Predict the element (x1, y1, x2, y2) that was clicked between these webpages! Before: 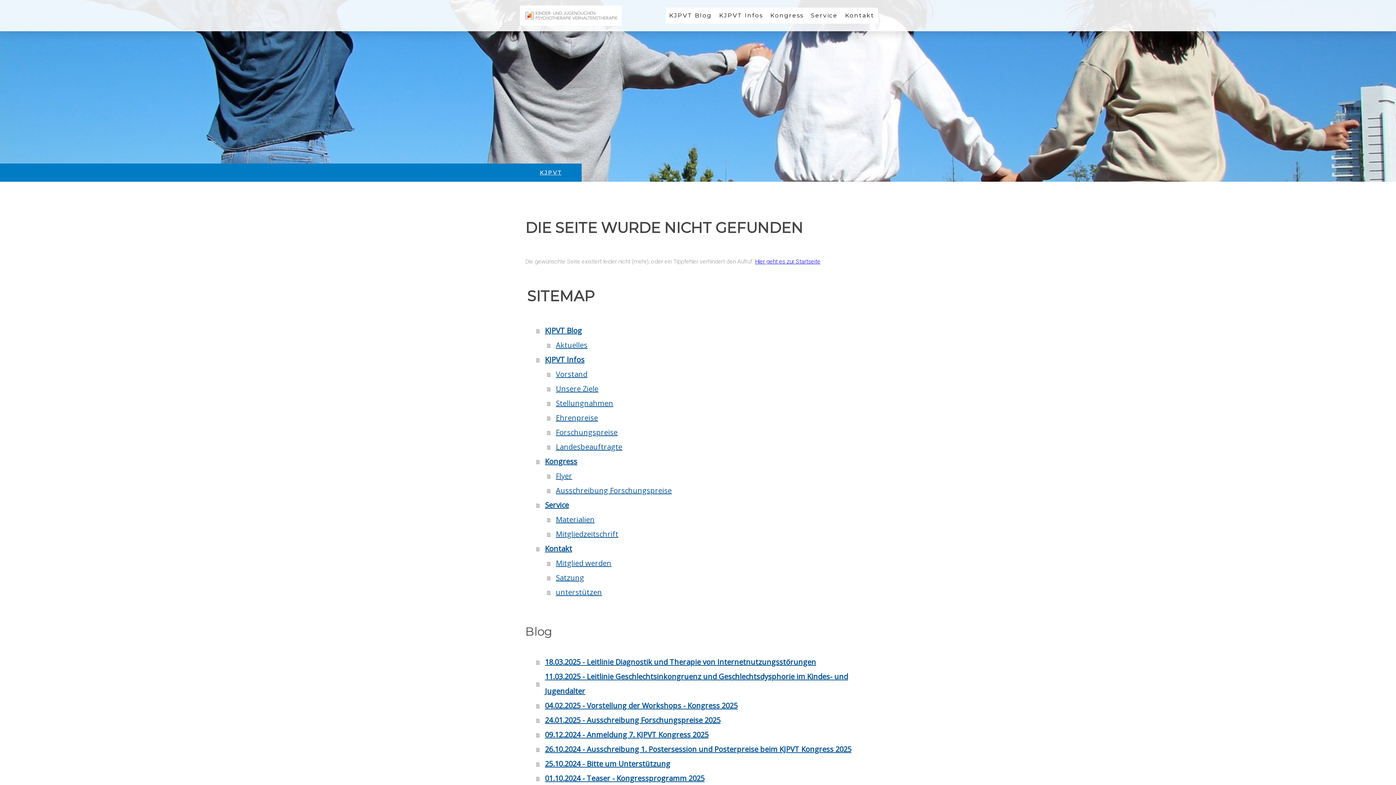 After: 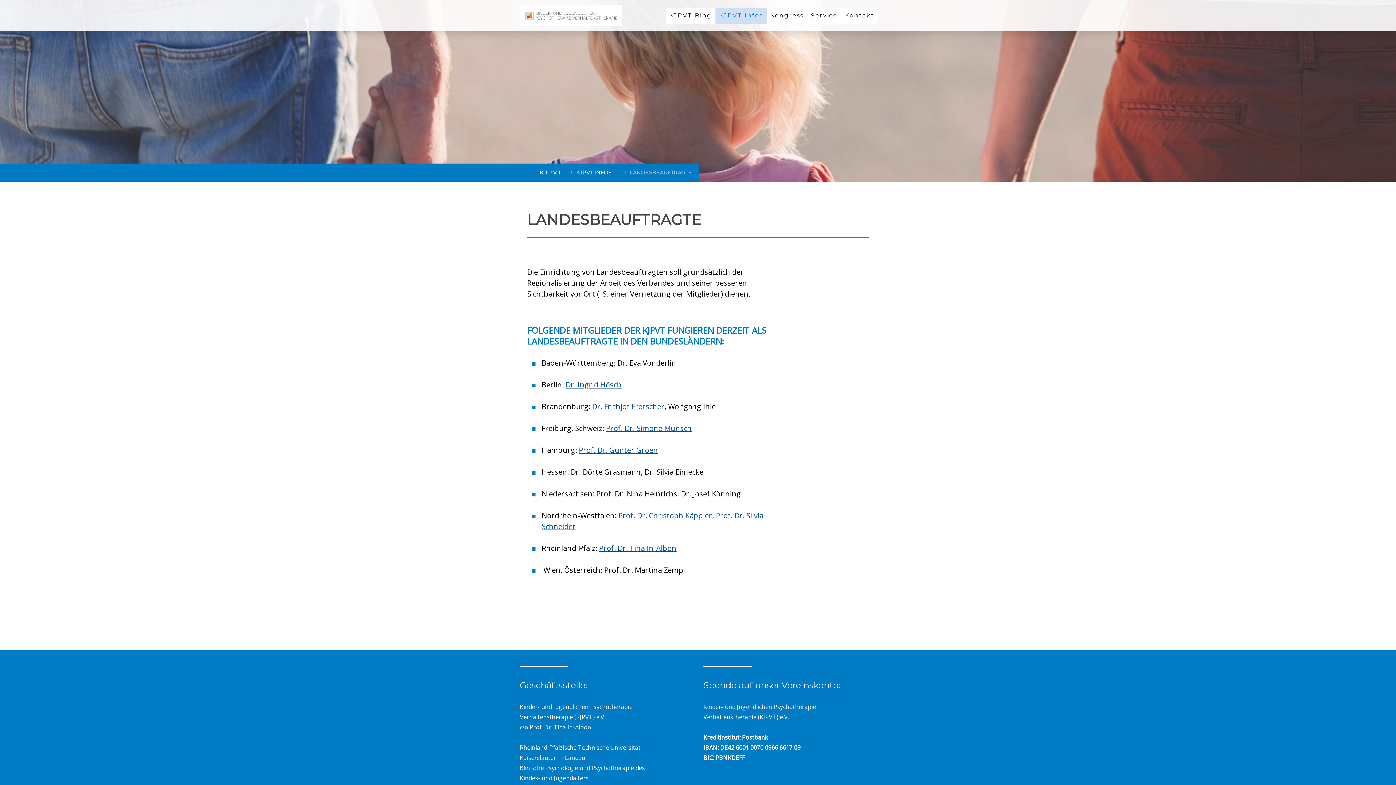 Action: label: Landesbeauftragte bbox: (547, 439, 870, 454)